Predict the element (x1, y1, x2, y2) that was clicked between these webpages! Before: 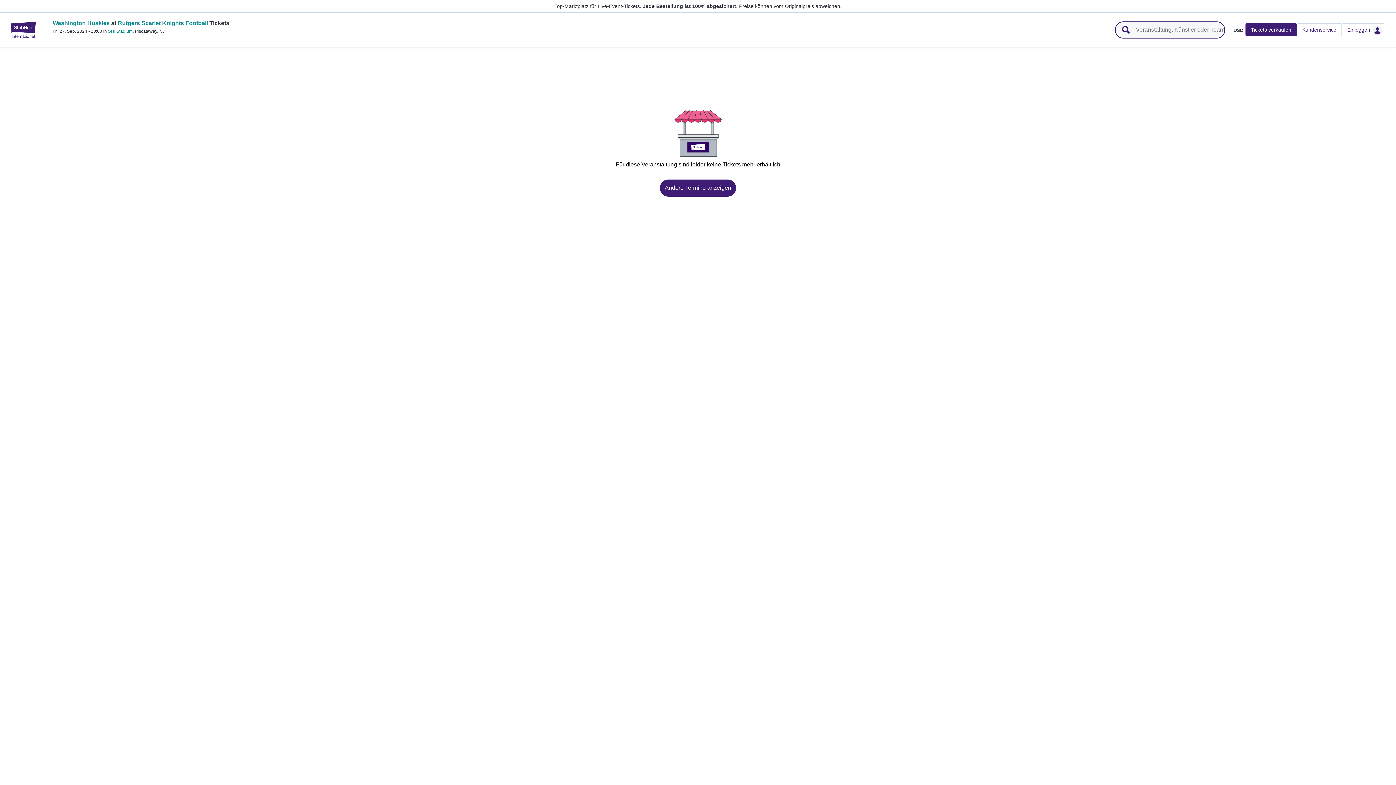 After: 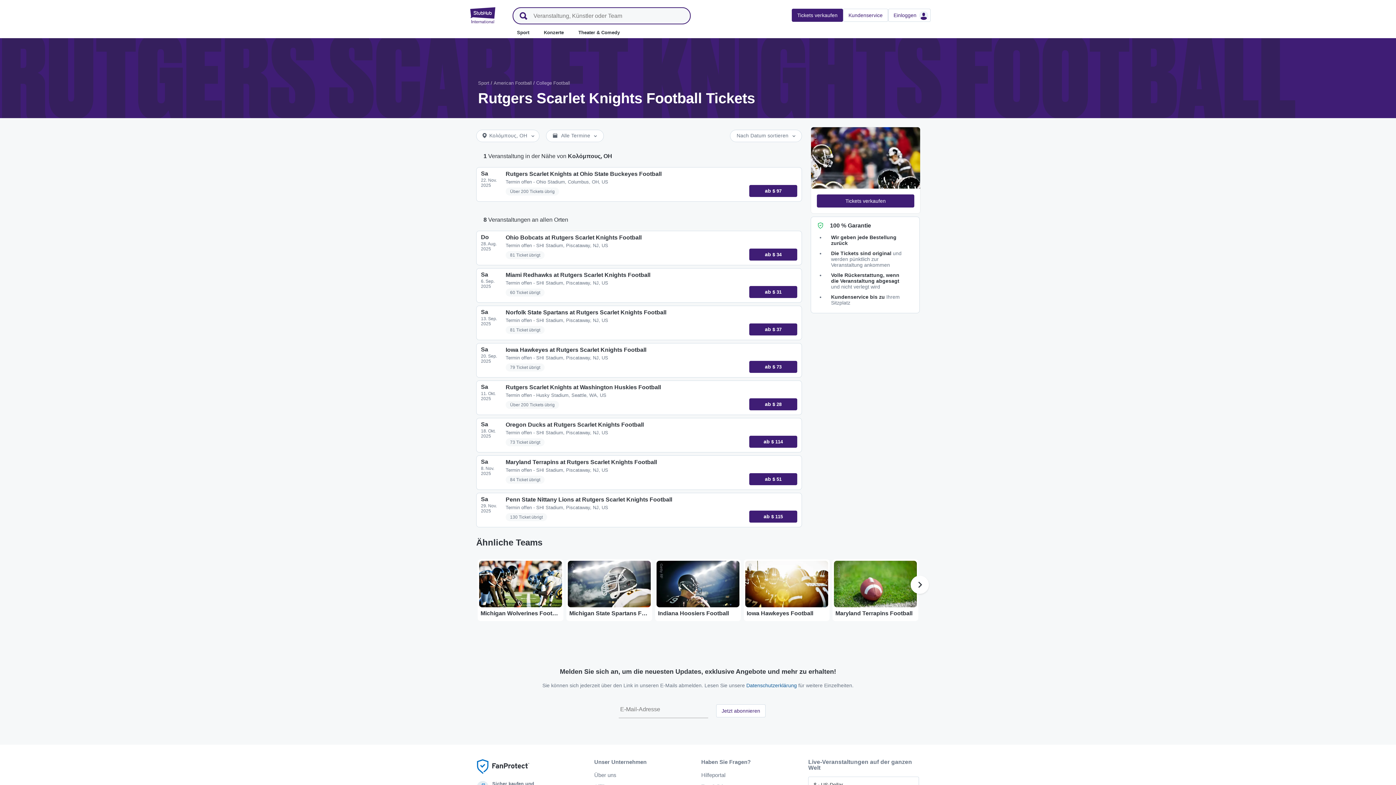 Action: label: Andere Termine anzeigen bbox: (660, 179, 736, 196)